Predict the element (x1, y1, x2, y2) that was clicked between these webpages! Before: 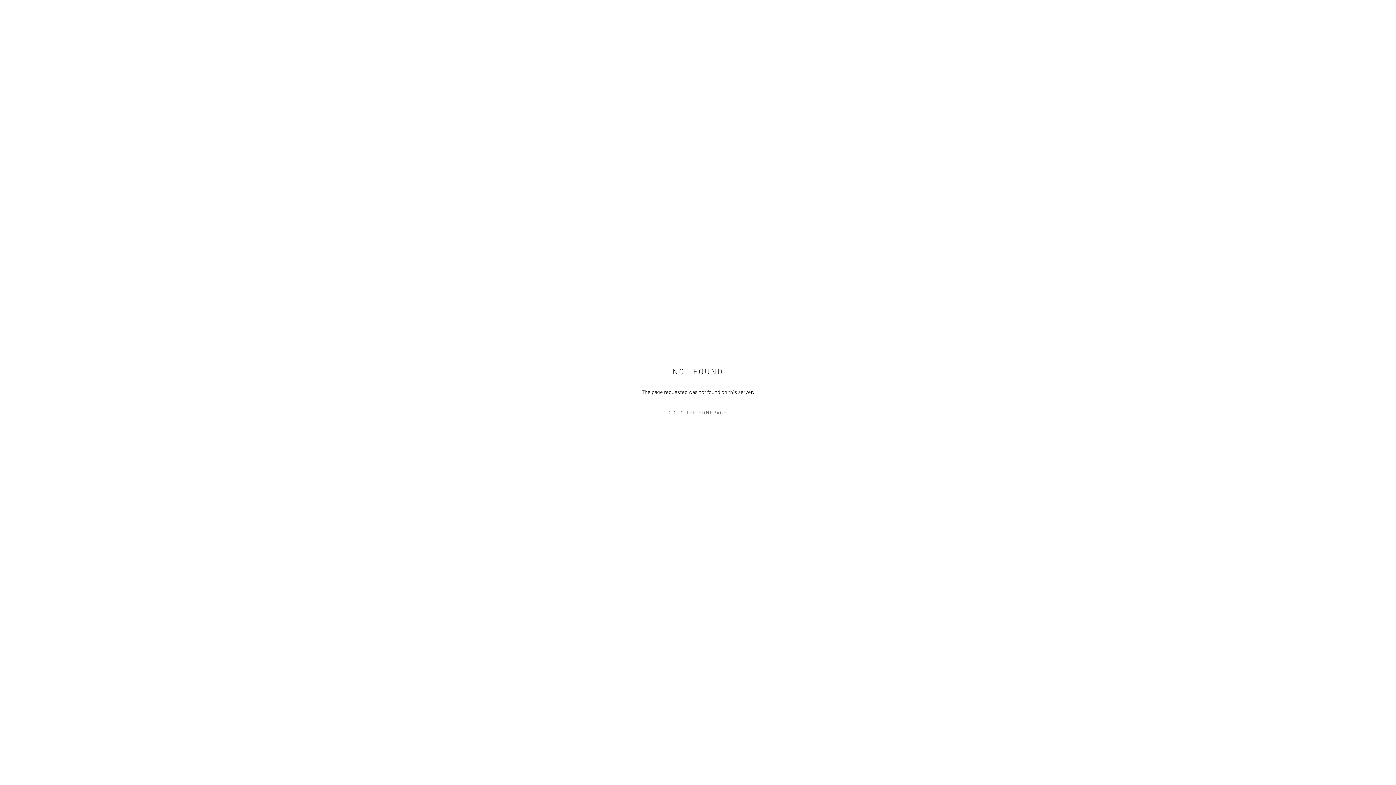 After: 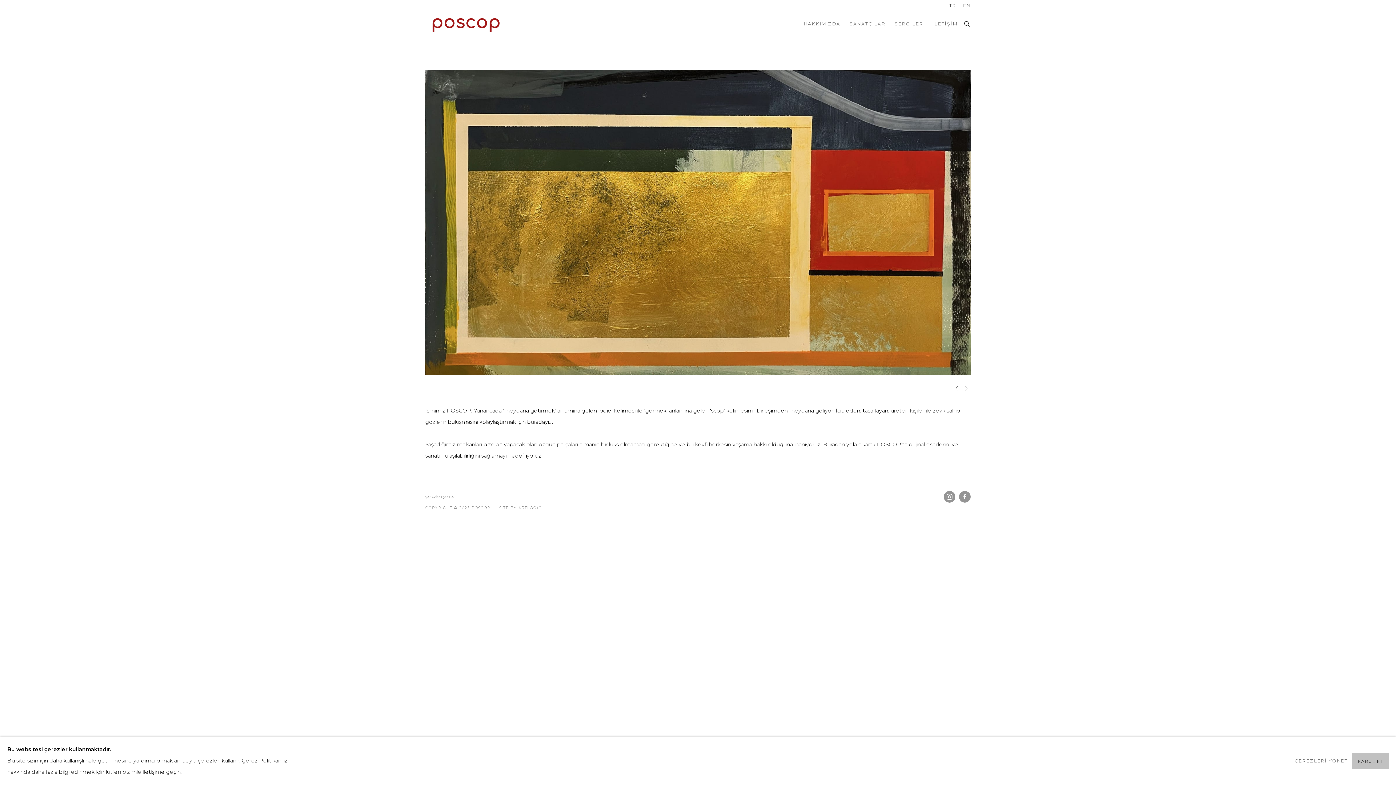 Action: label: GO TO THE HOMEPAGE bbox: (632, 407, 763, 418)